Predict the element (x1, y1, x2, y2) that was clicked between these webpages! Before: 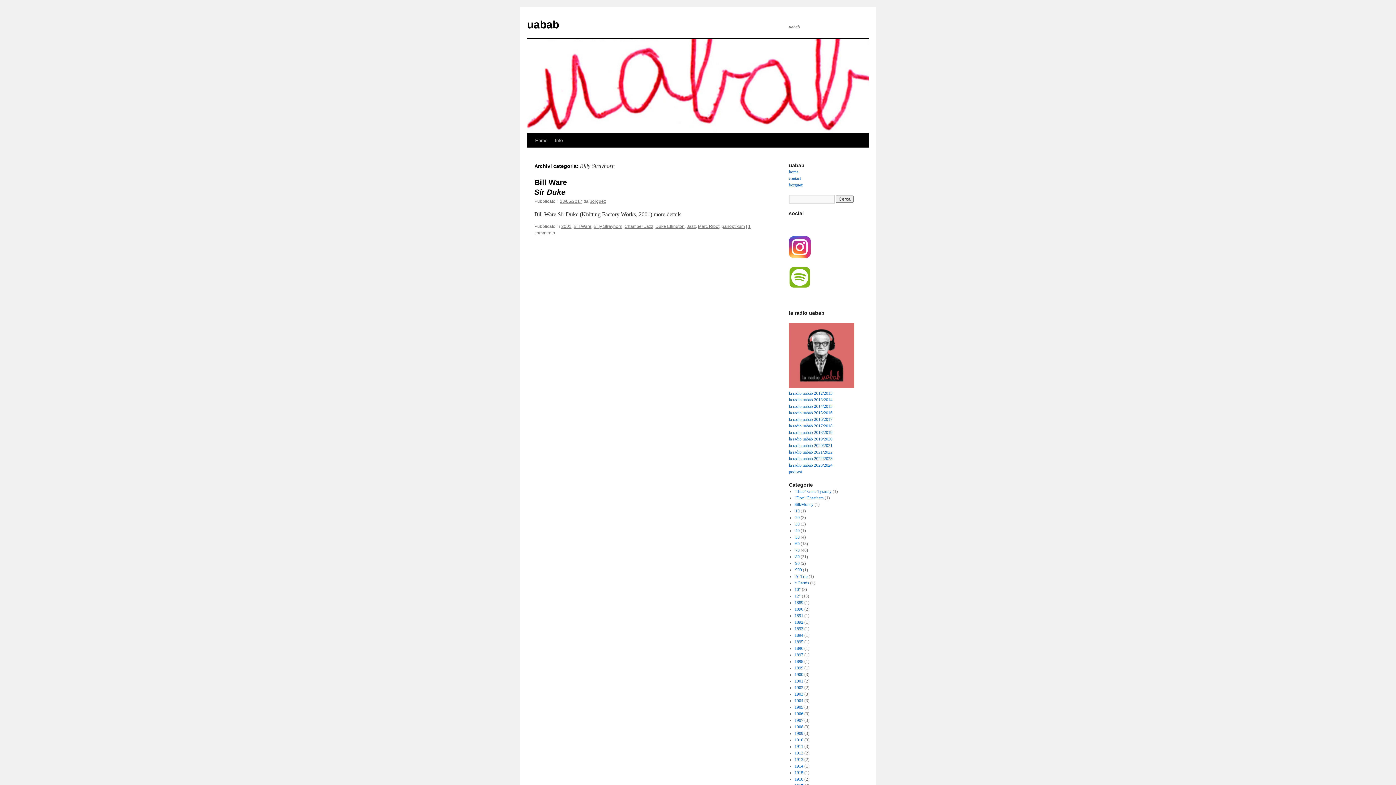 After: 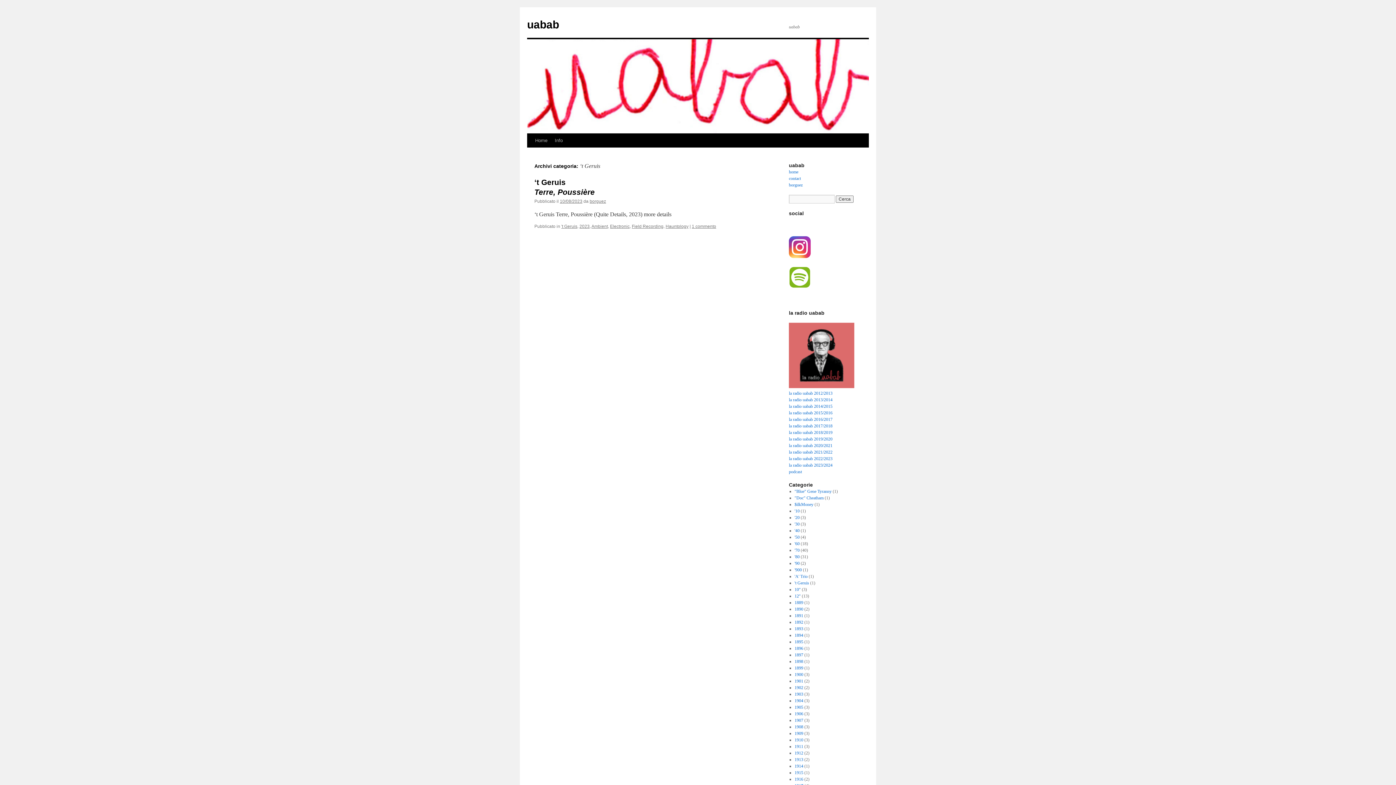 Action: label: 't Geruis bbox: (794, 580, 809, 585)